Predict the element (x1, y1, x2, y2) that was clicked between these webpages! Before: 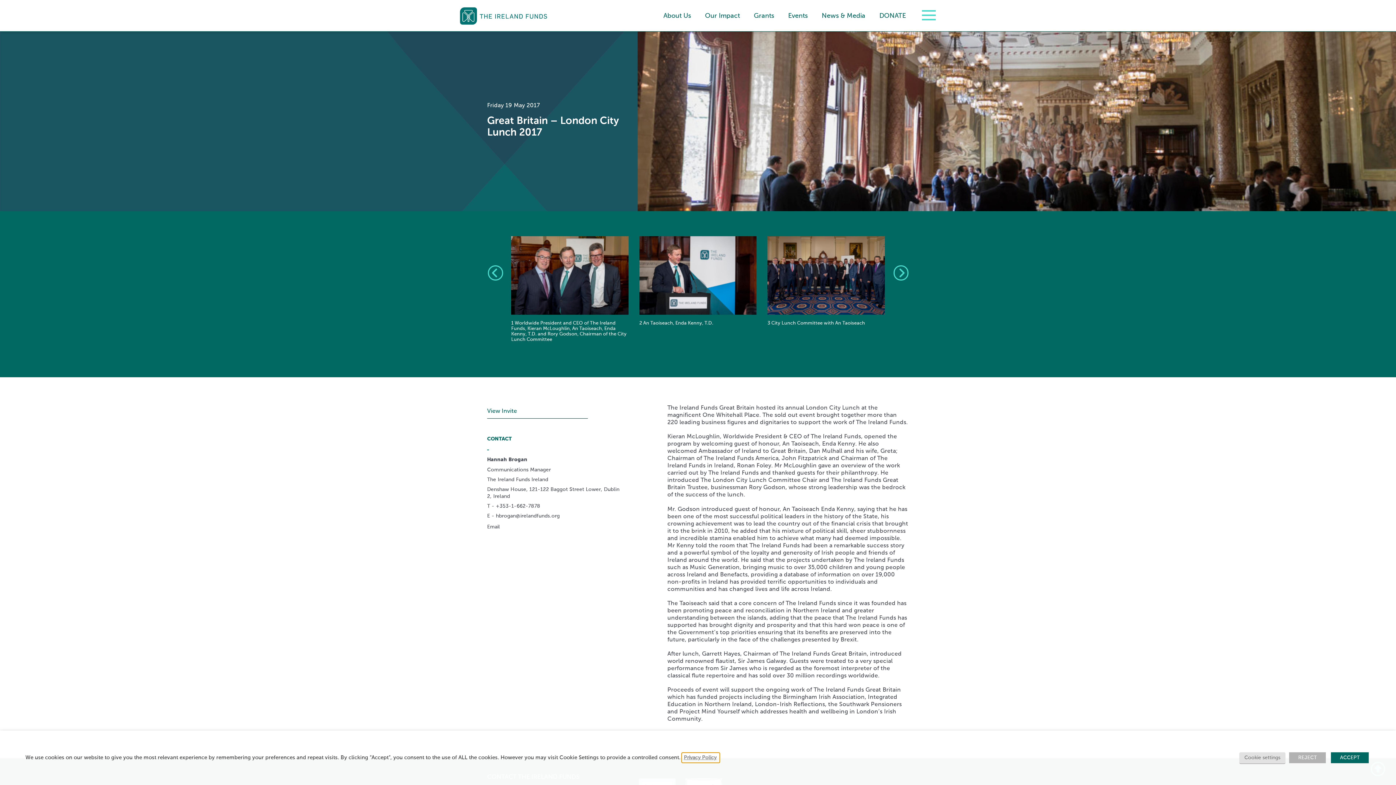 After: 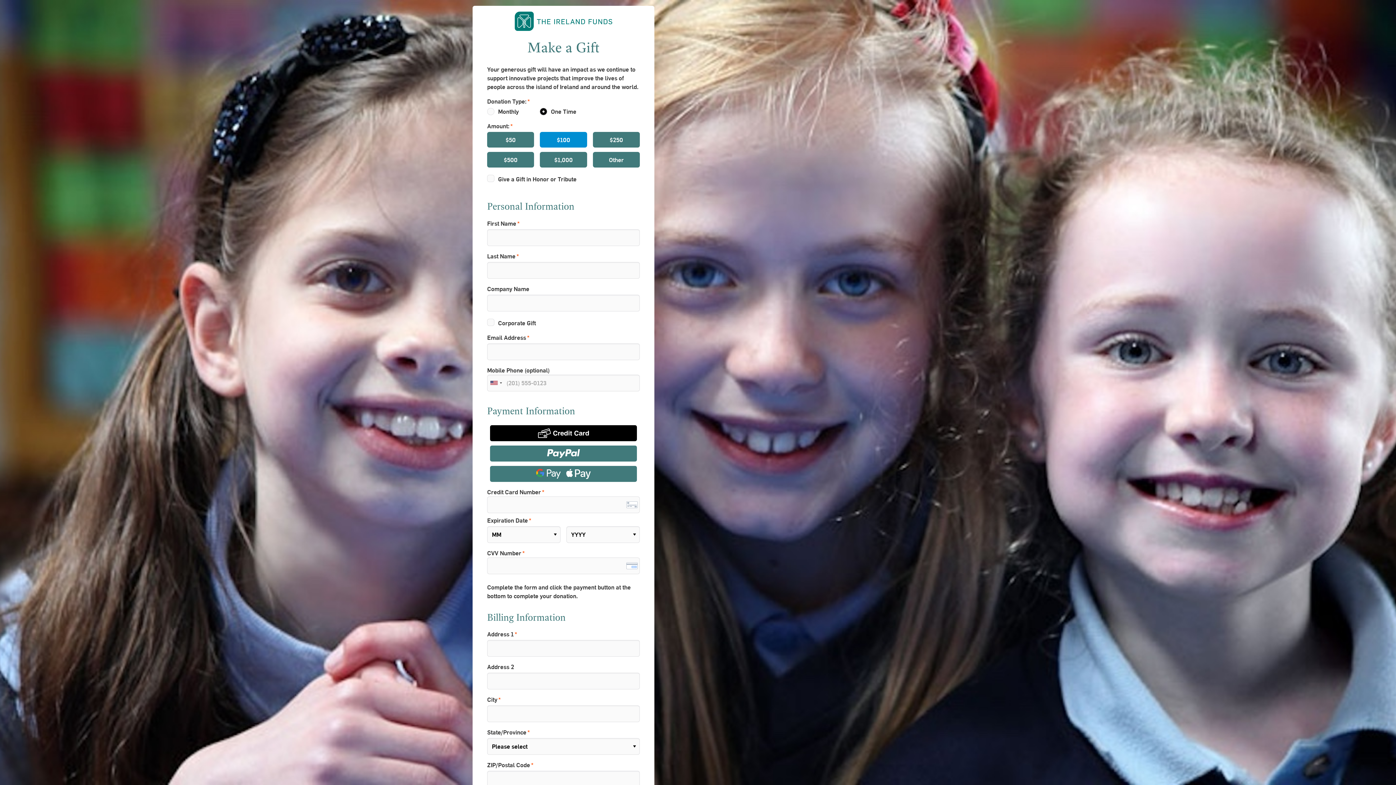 Action: bbox: (879, 11, 906, 21) label: DONATE